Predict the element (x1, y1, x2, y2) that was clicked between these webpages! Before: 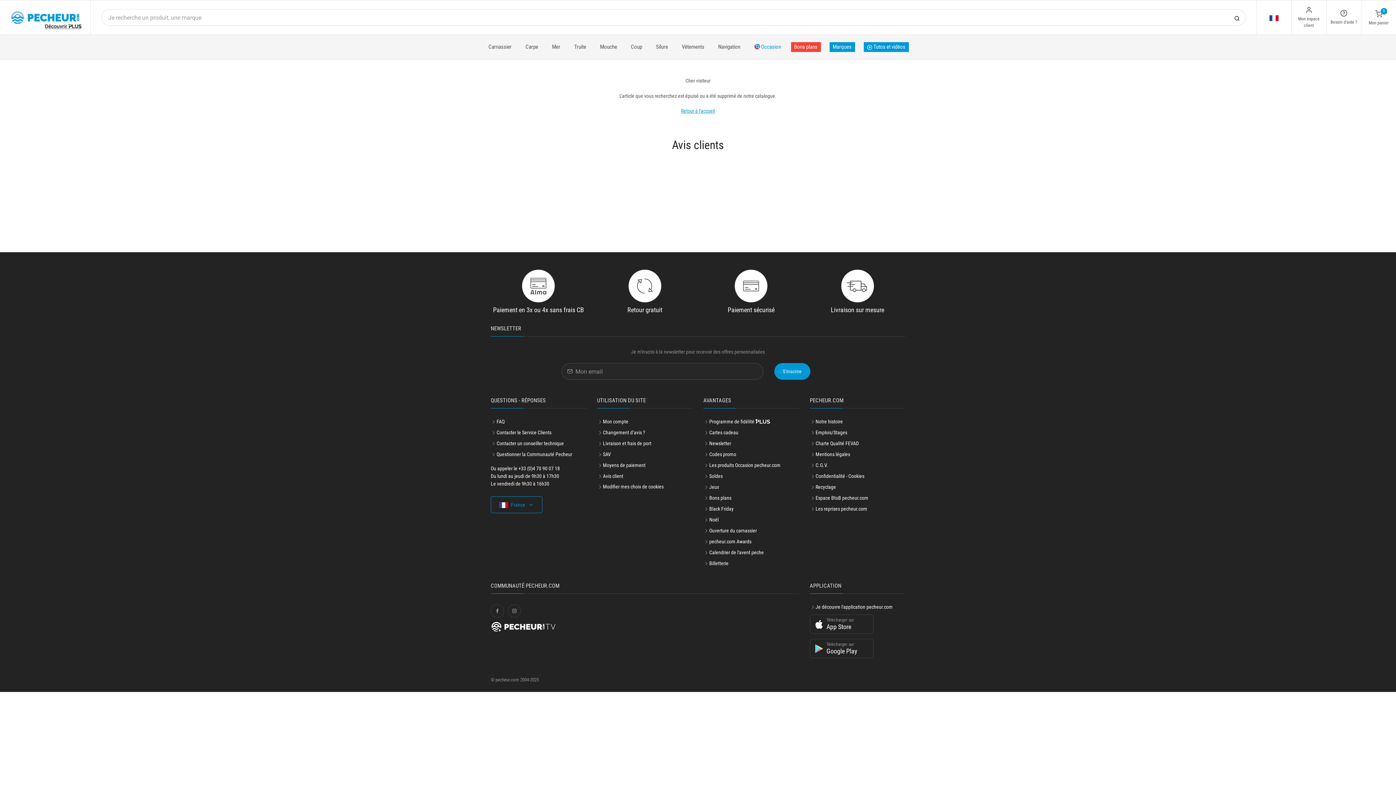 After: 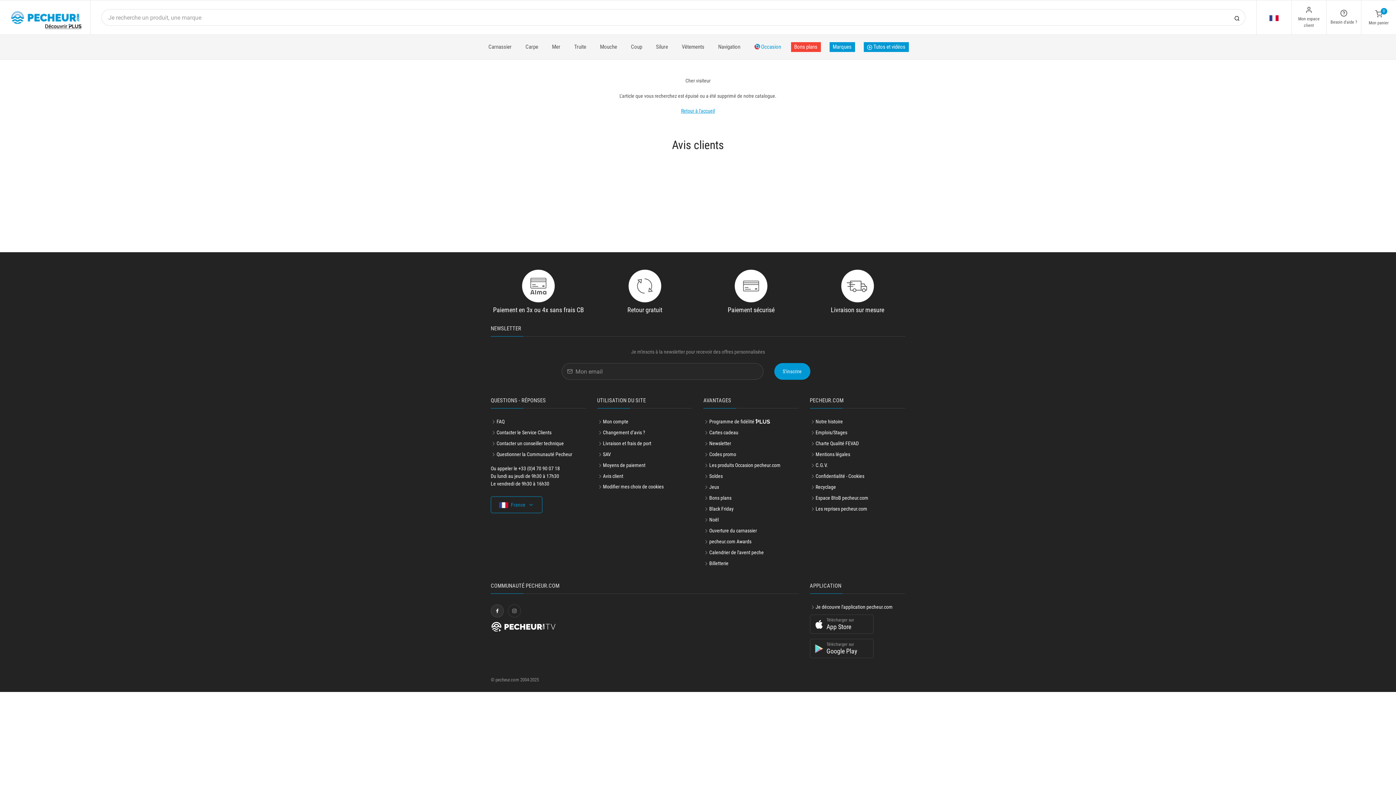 Action: bbox: (490, 604, 504, 617)